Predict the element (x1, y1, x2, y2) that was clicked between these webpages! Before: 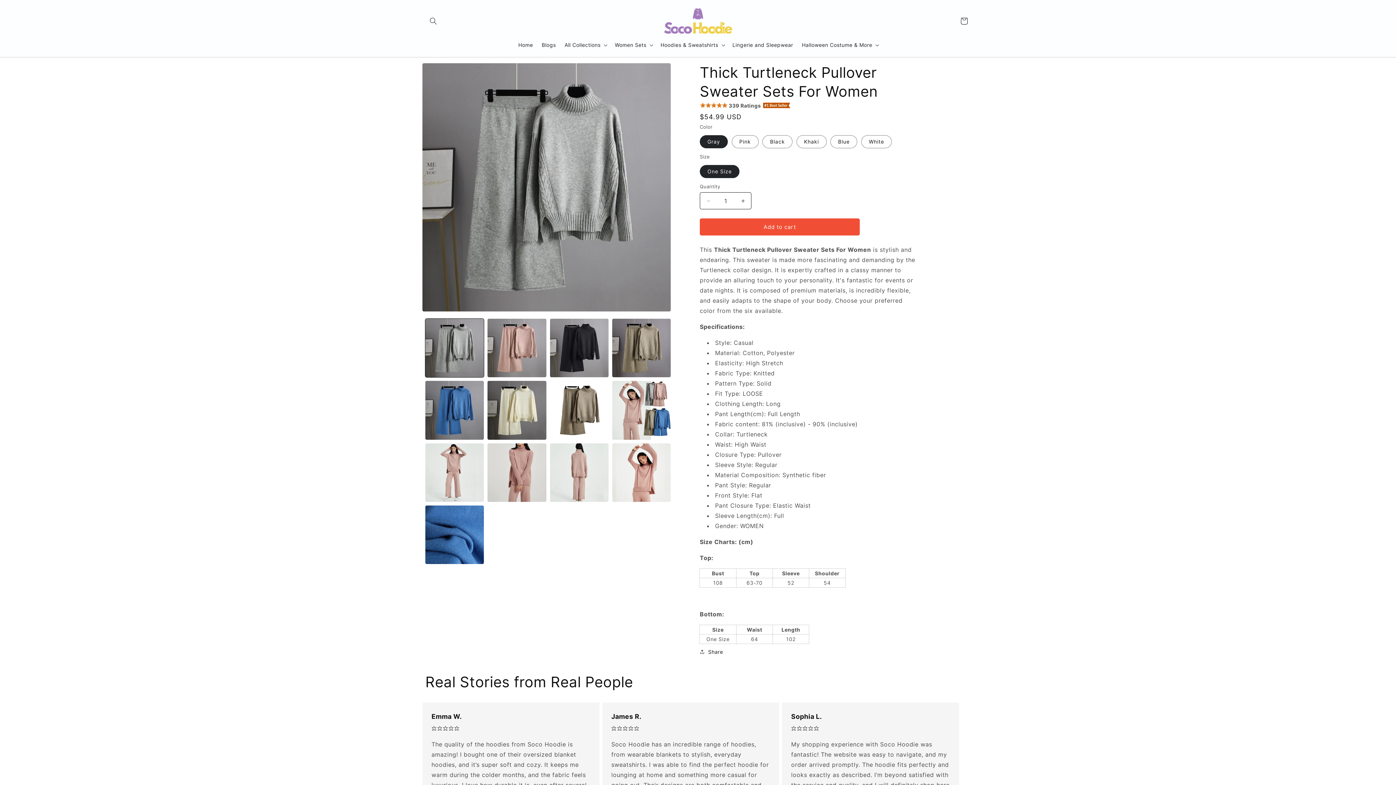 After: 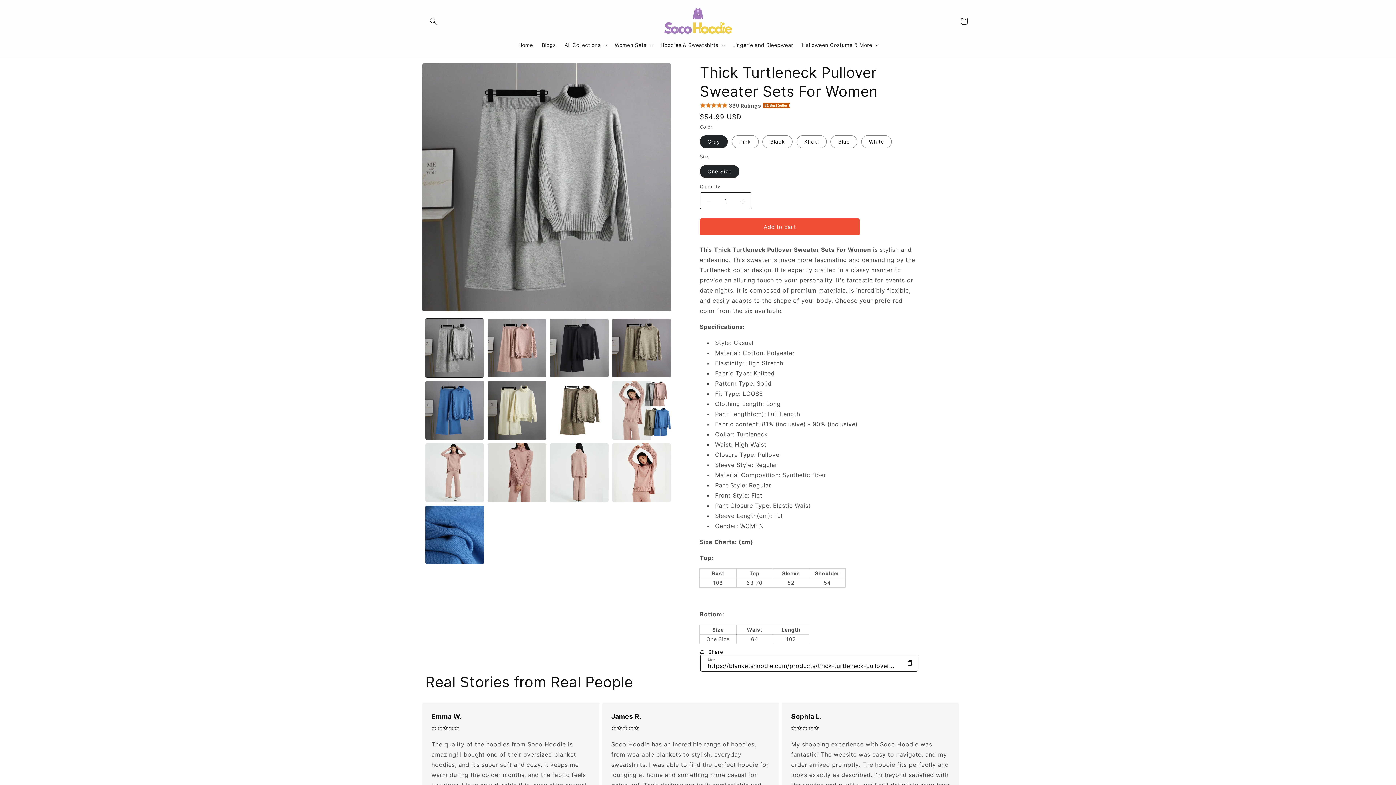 Action: bbox: (700, 644, 723, 660) label: Share